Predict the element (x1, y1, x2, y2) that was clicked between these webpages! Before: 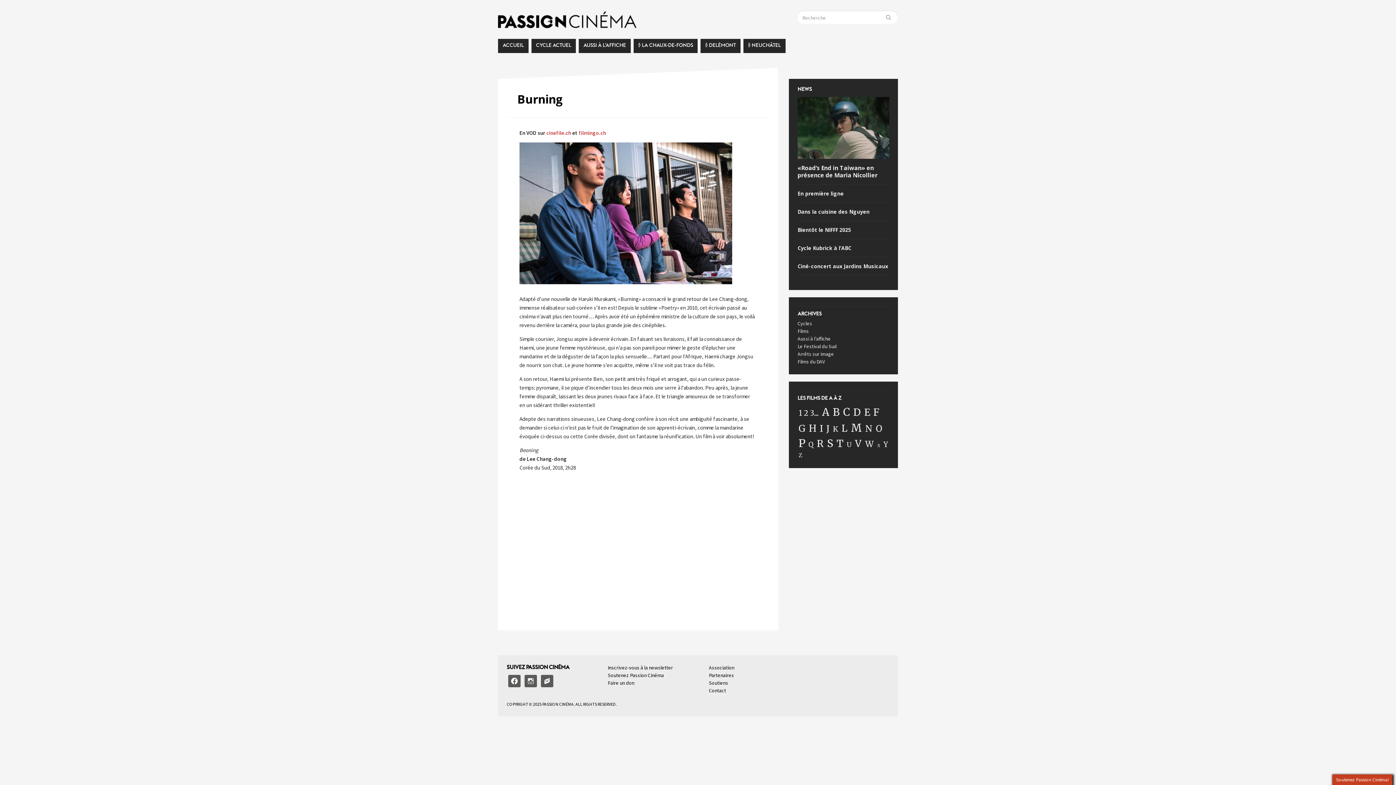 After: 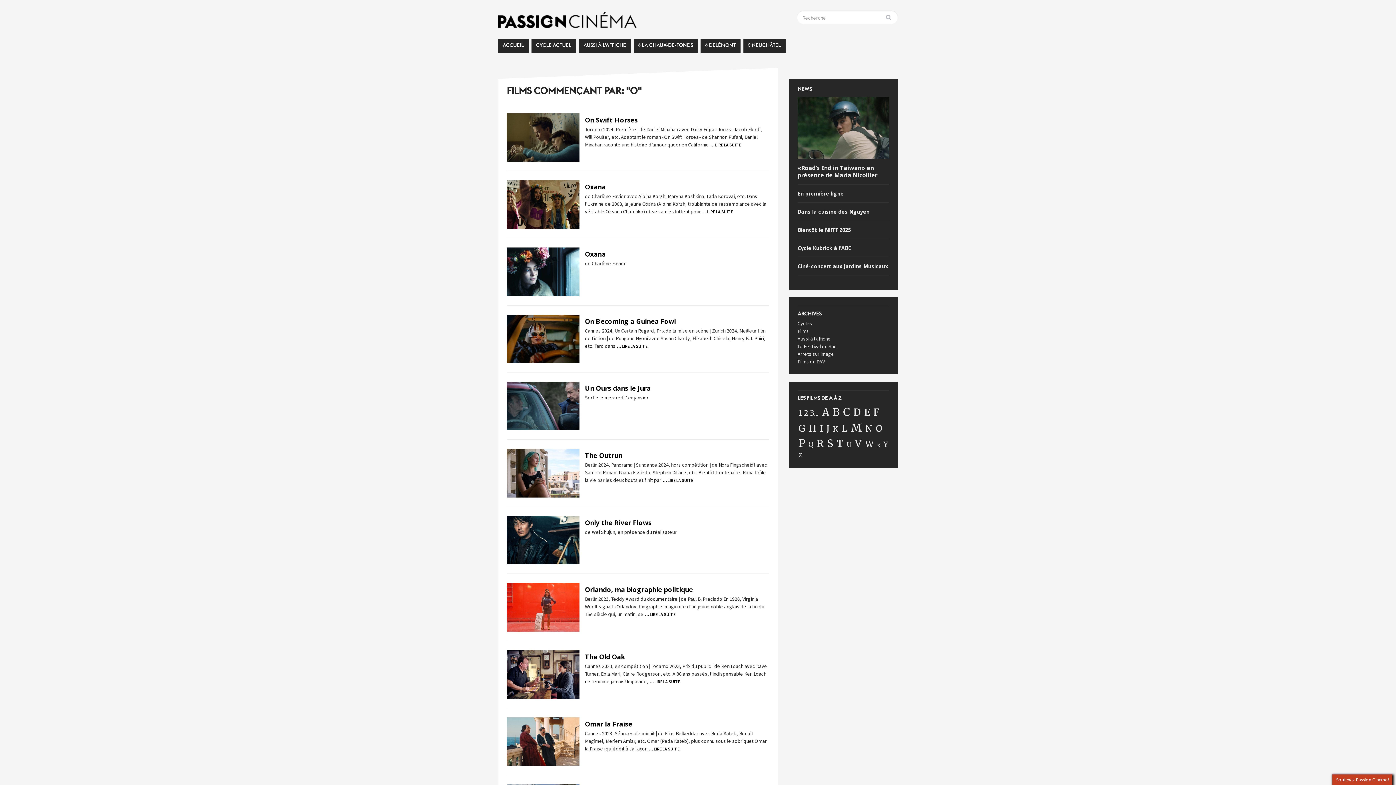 Action: bbox: (874, 423, 883, 434) label: O (60 éléments)